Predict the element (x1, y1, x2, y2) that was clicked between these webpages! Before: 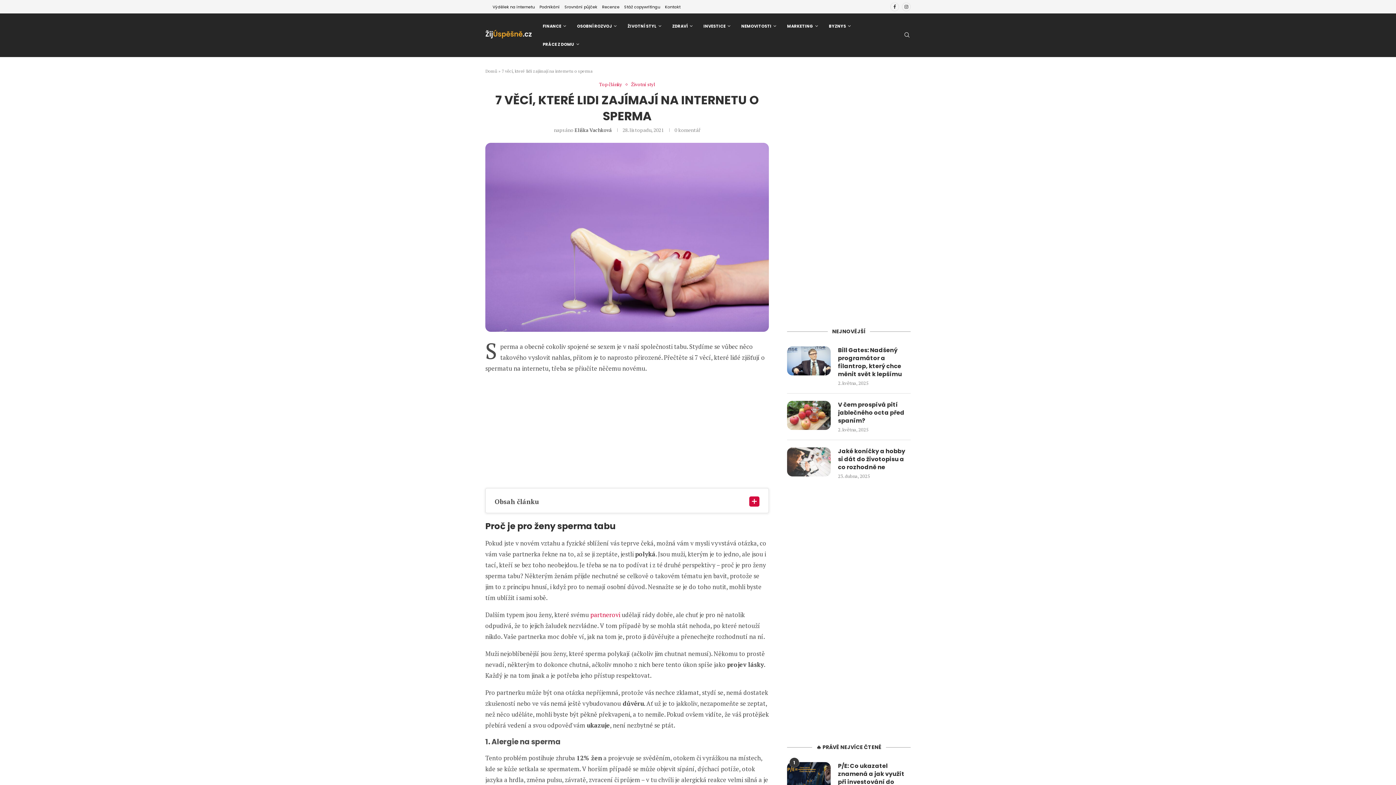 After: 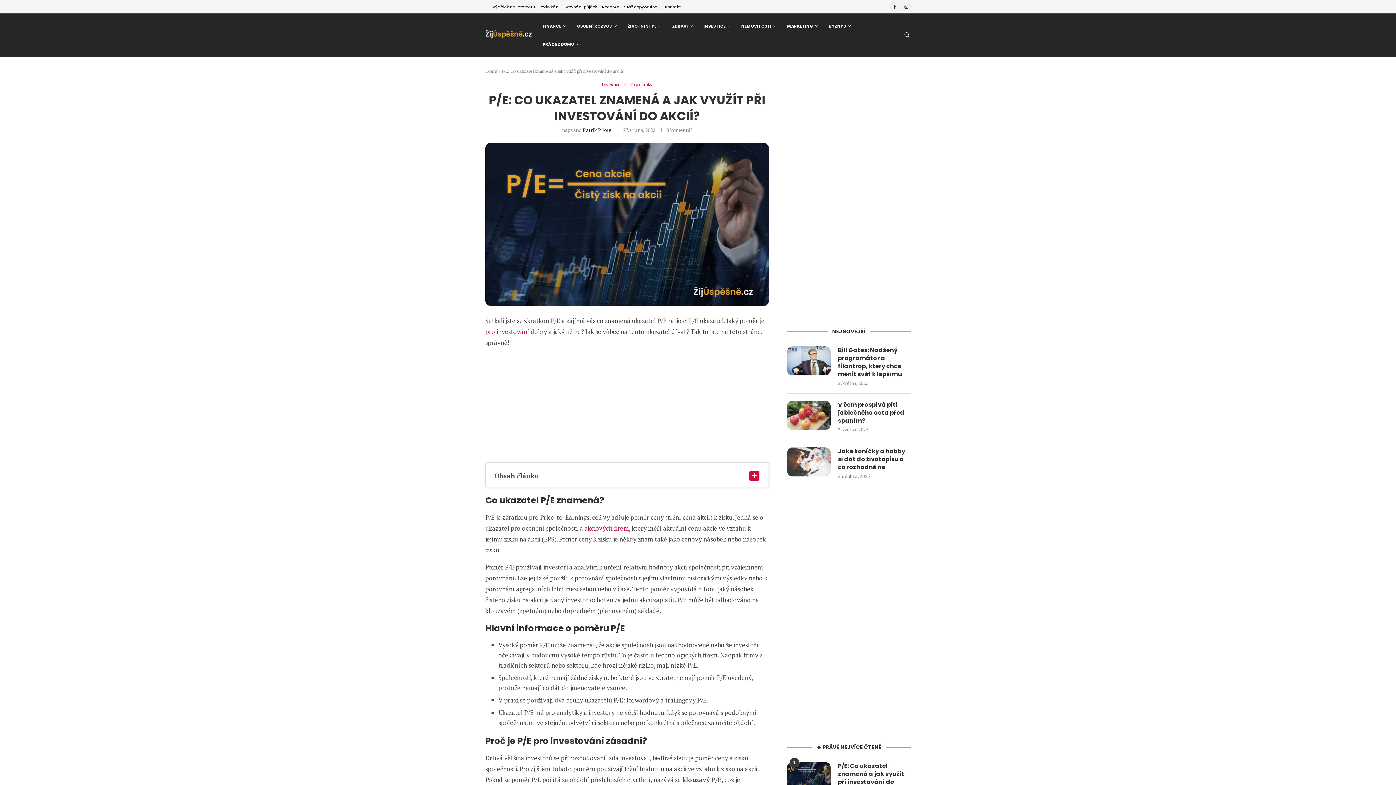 Action: bbox: (787, 762, 830, 791)